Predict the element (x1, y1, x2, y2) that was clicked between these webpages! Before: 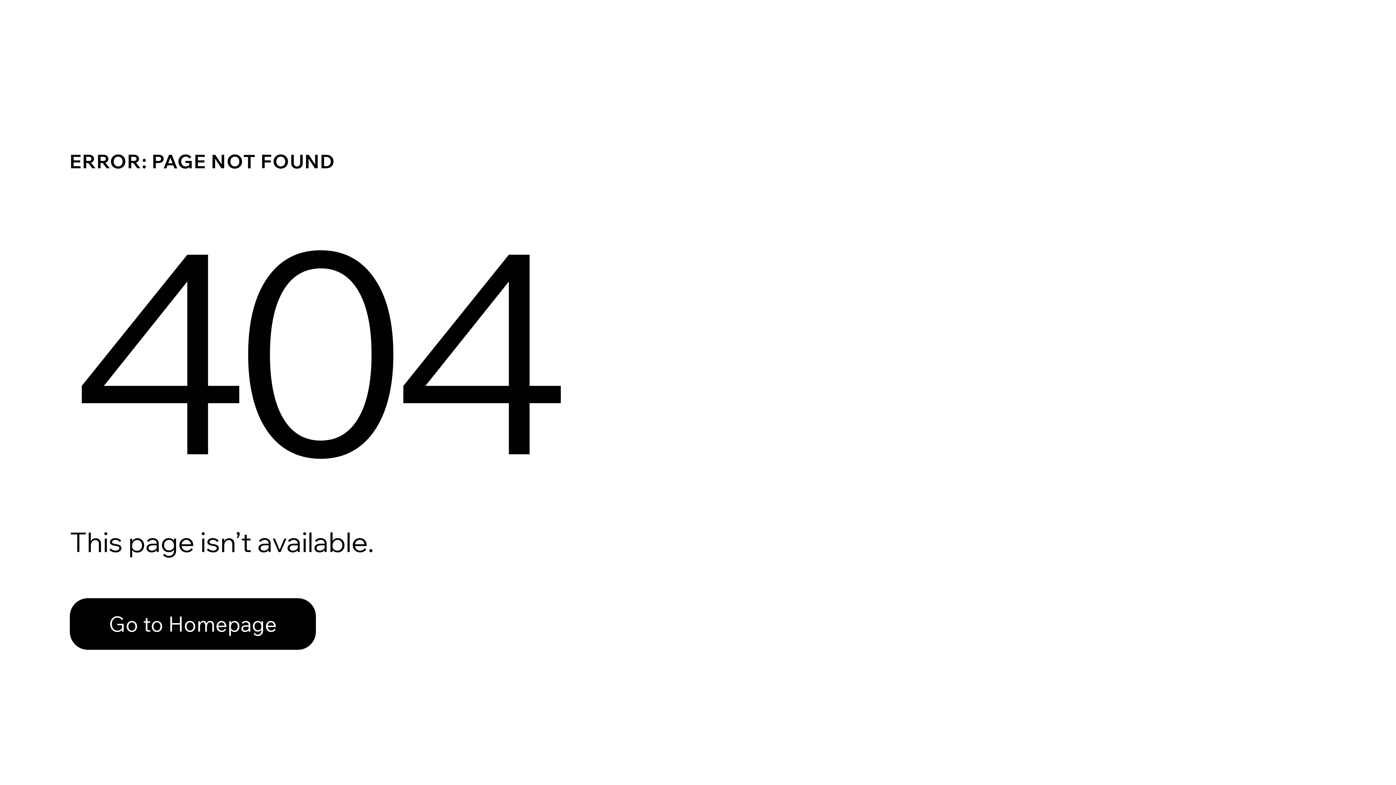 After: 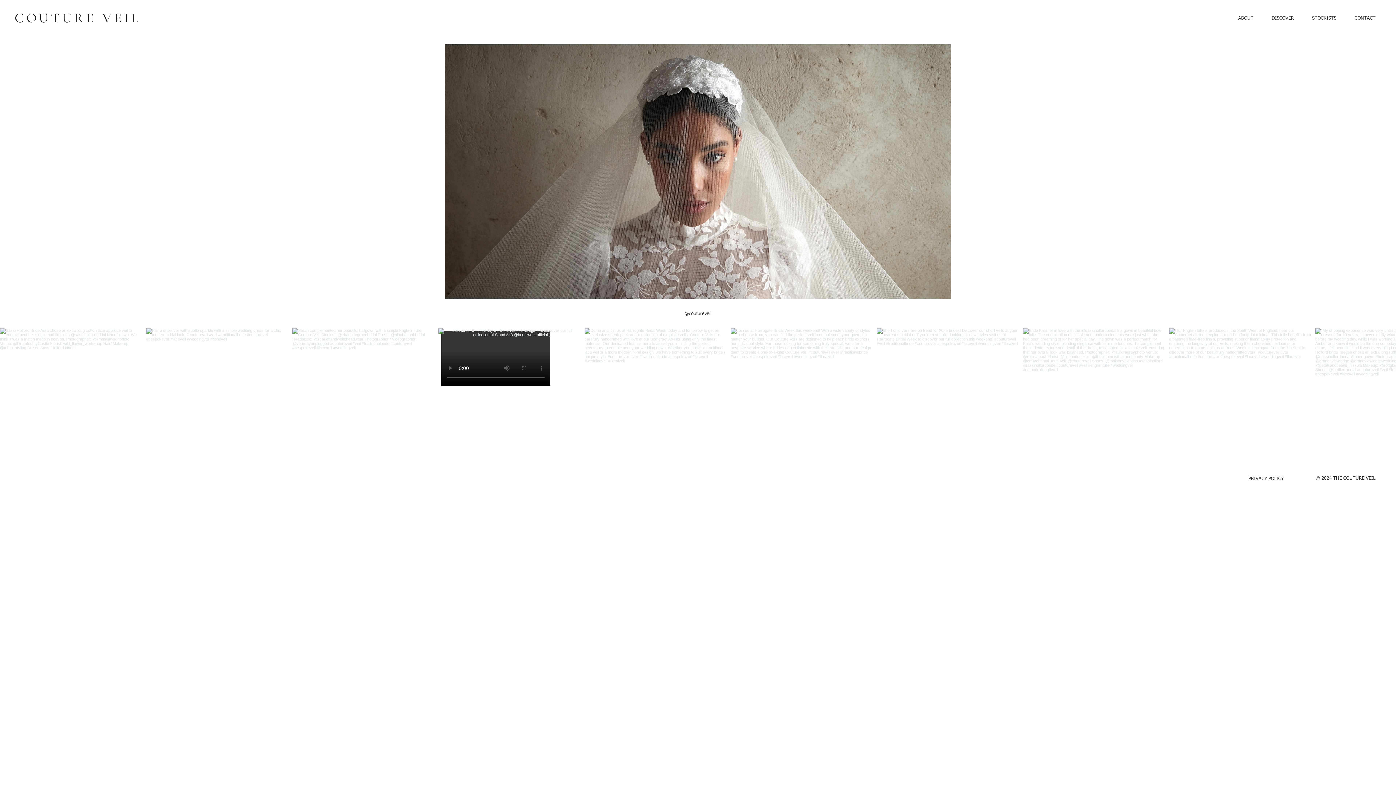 Action: bbox: (69, 582, 768, 659) label: Go to Homepage